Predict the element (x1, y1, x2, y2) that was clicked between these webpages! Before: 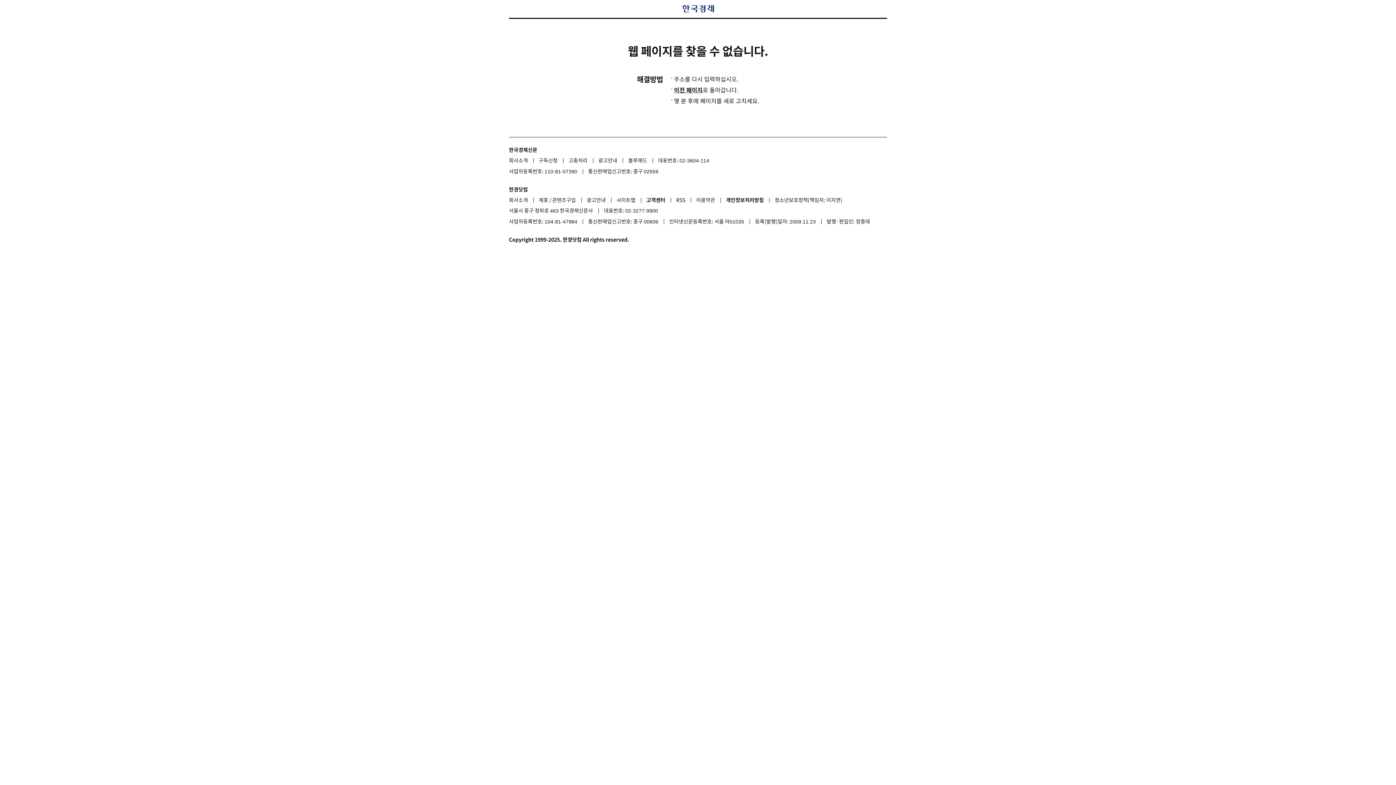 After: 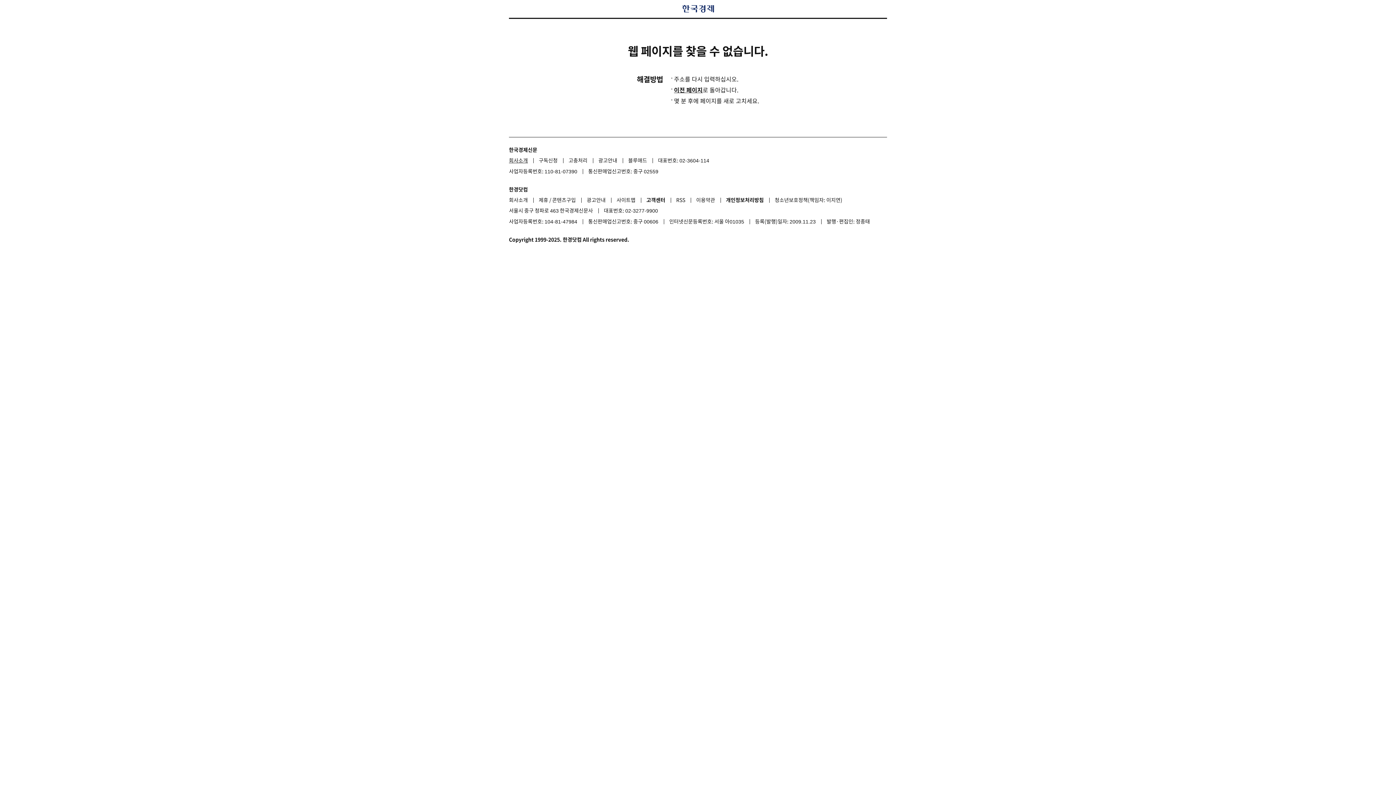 Action: label: 회사소개 bbox: (509, 155, 537, 165)